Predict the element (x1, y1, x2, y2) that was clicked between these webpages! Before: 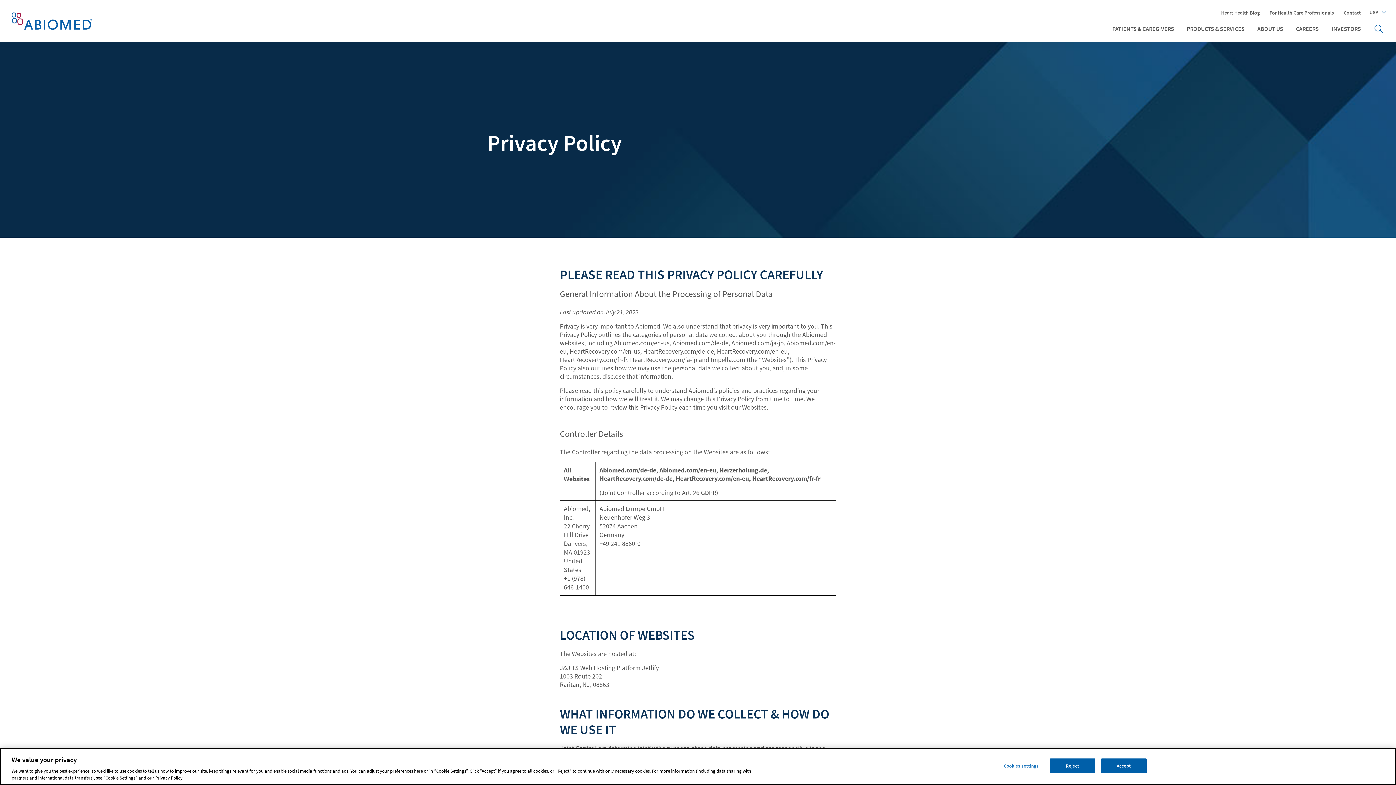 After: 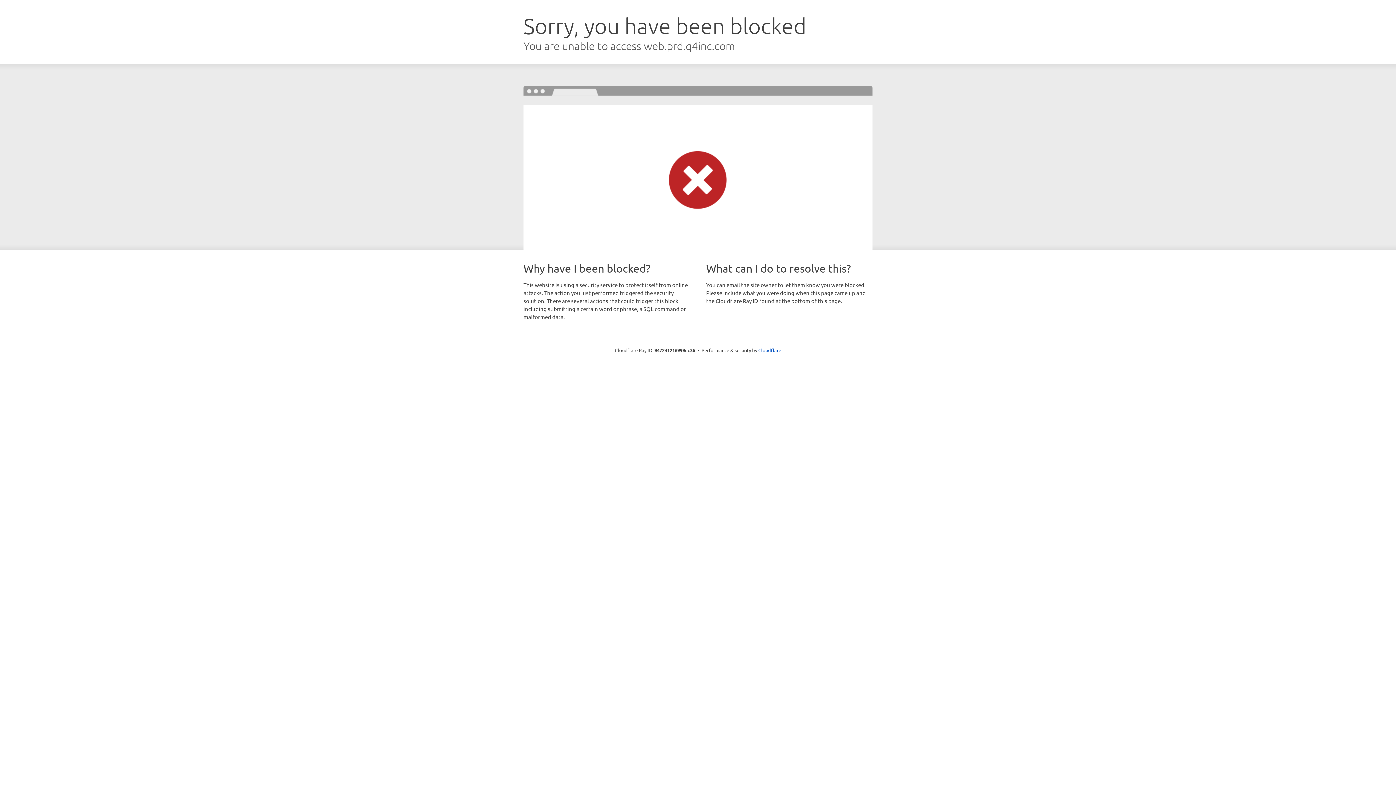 Action: bbox: (1332, 22, 1361, 34) label: INVESTORS